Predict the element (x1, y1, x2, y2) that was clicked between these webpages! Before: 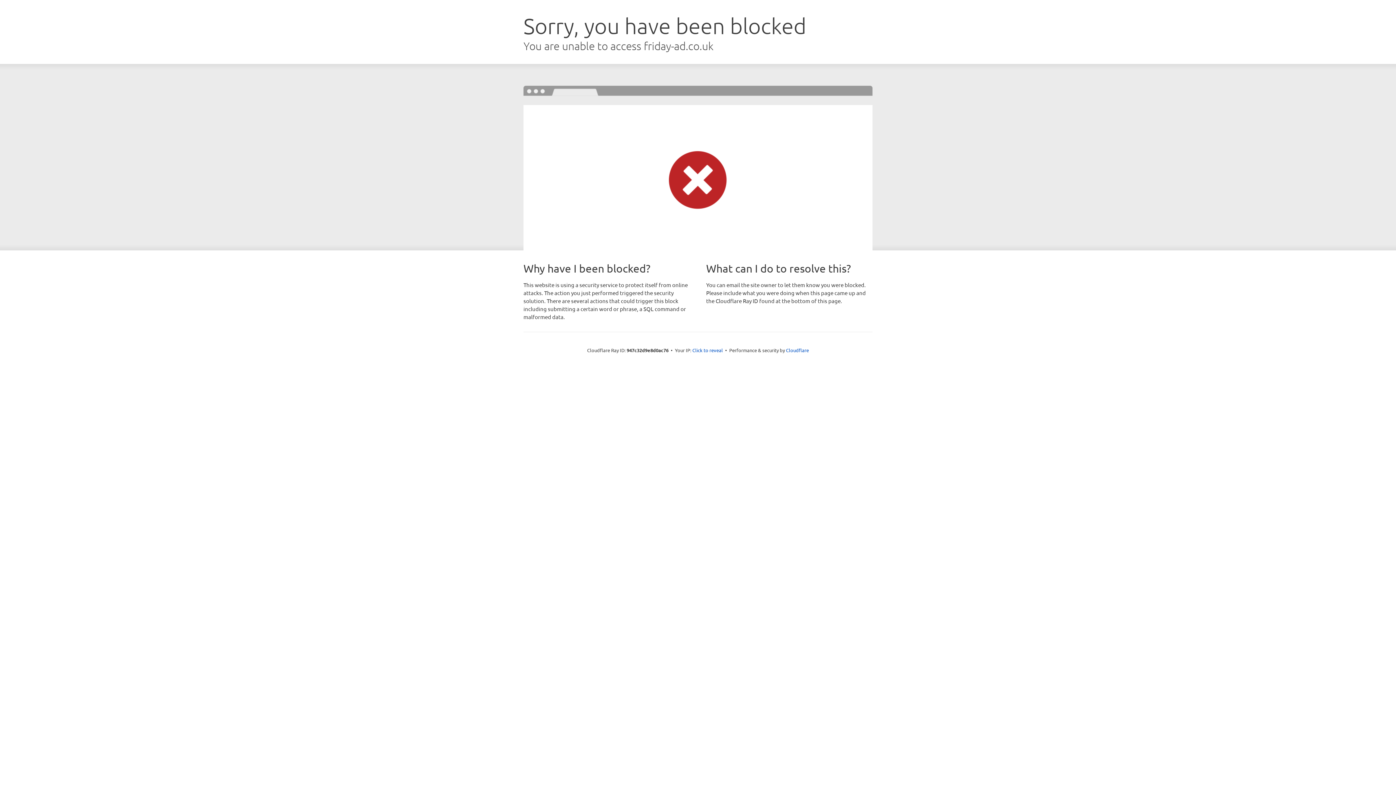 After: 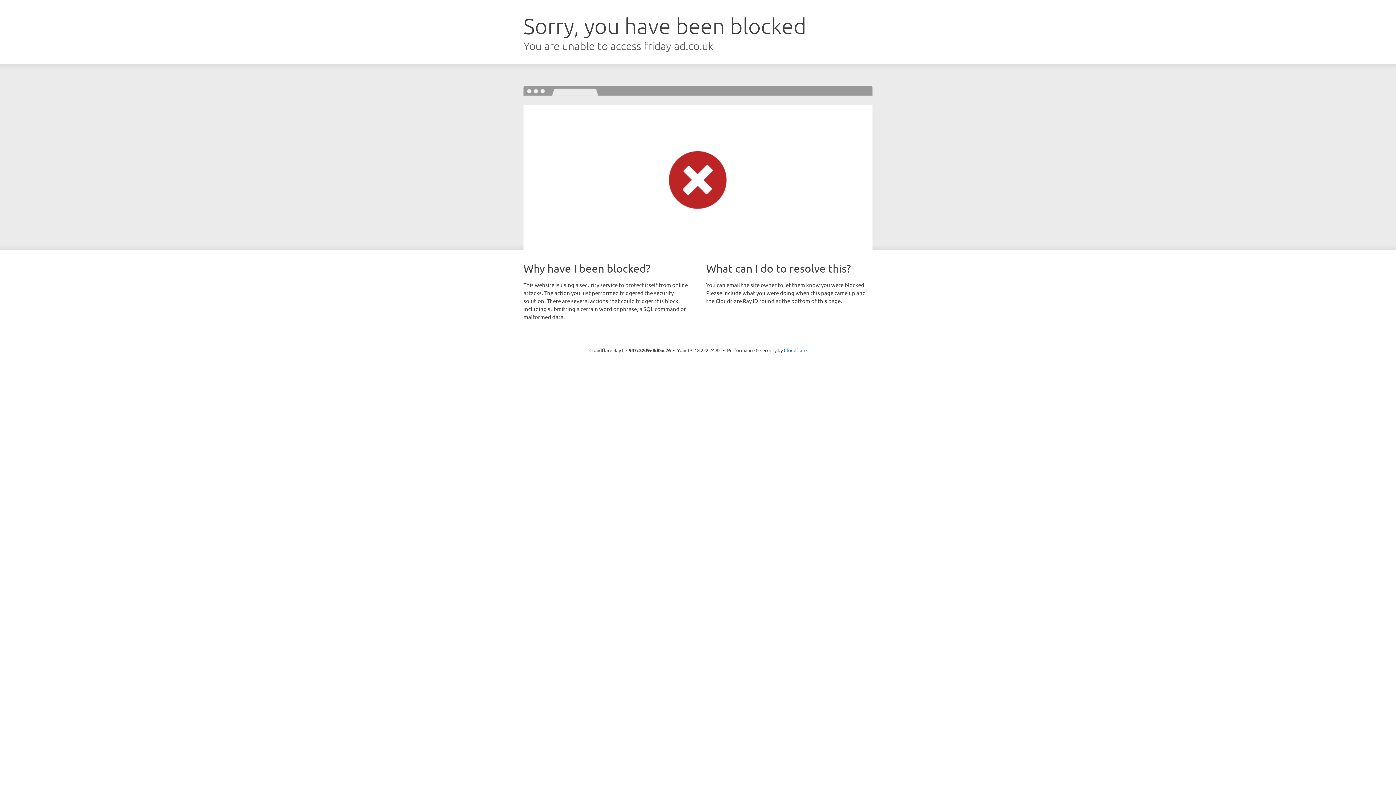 Action: label: Click to reveal bbox: (692, 346, 723, 353)